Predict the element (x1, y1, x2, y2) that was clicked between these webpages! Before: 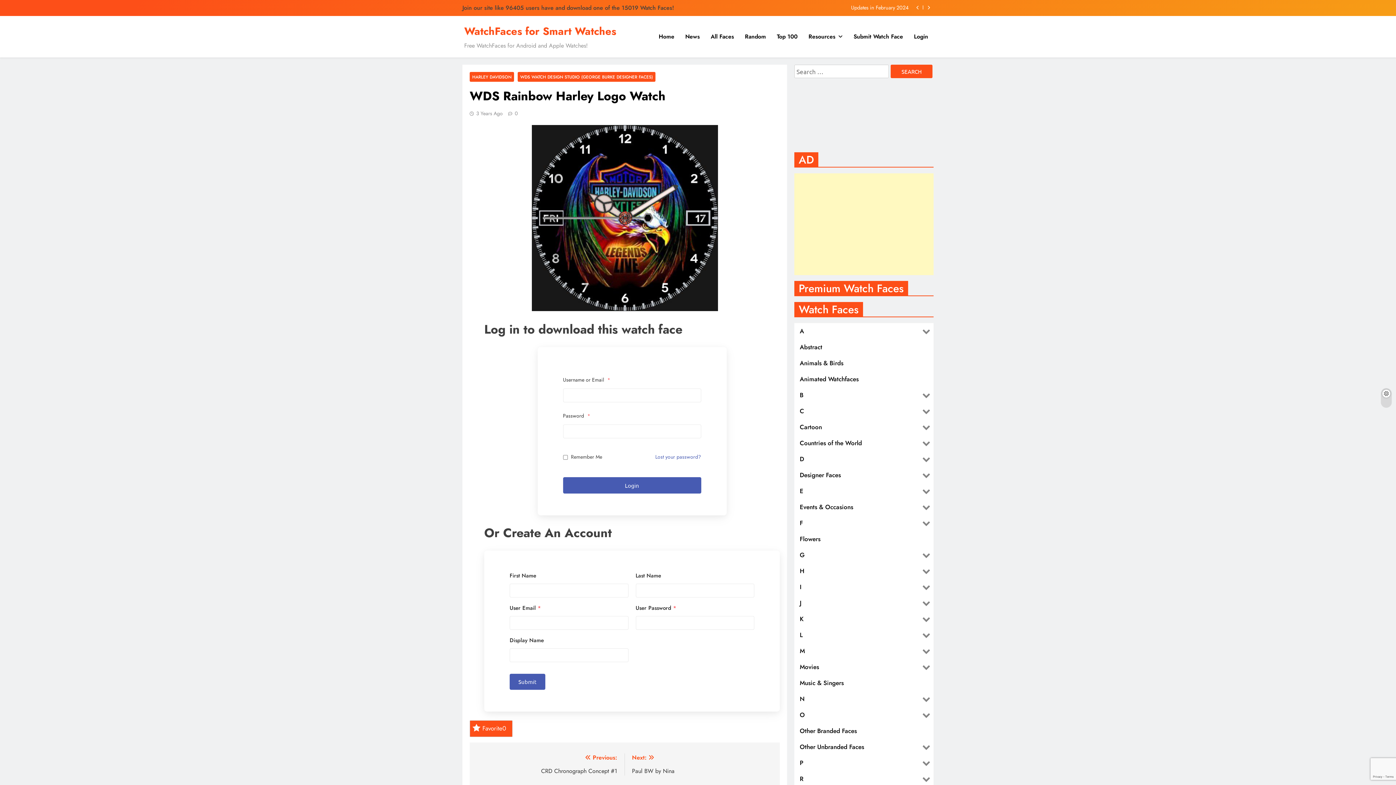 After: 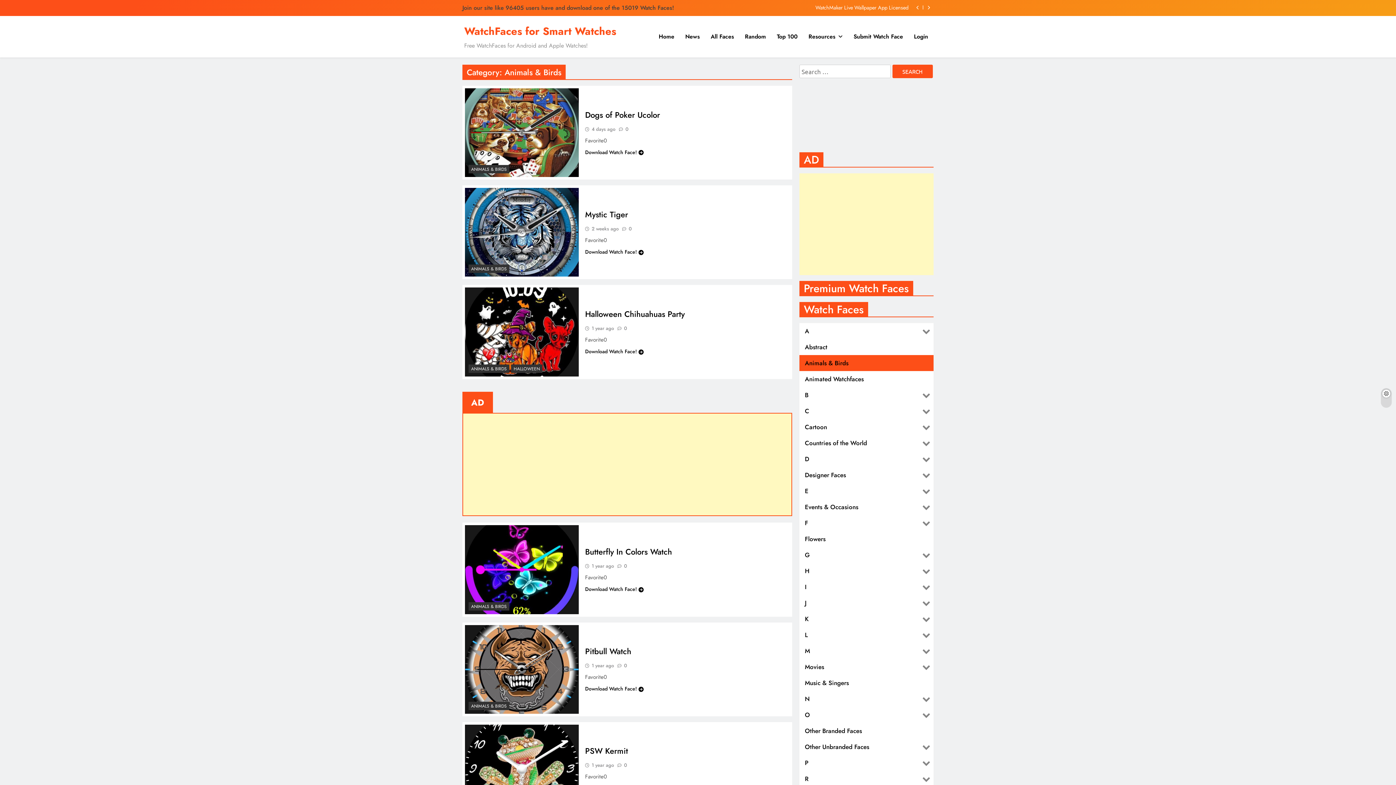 Action: label: Animals & Birds bbox: (794, 355, 933, 371)